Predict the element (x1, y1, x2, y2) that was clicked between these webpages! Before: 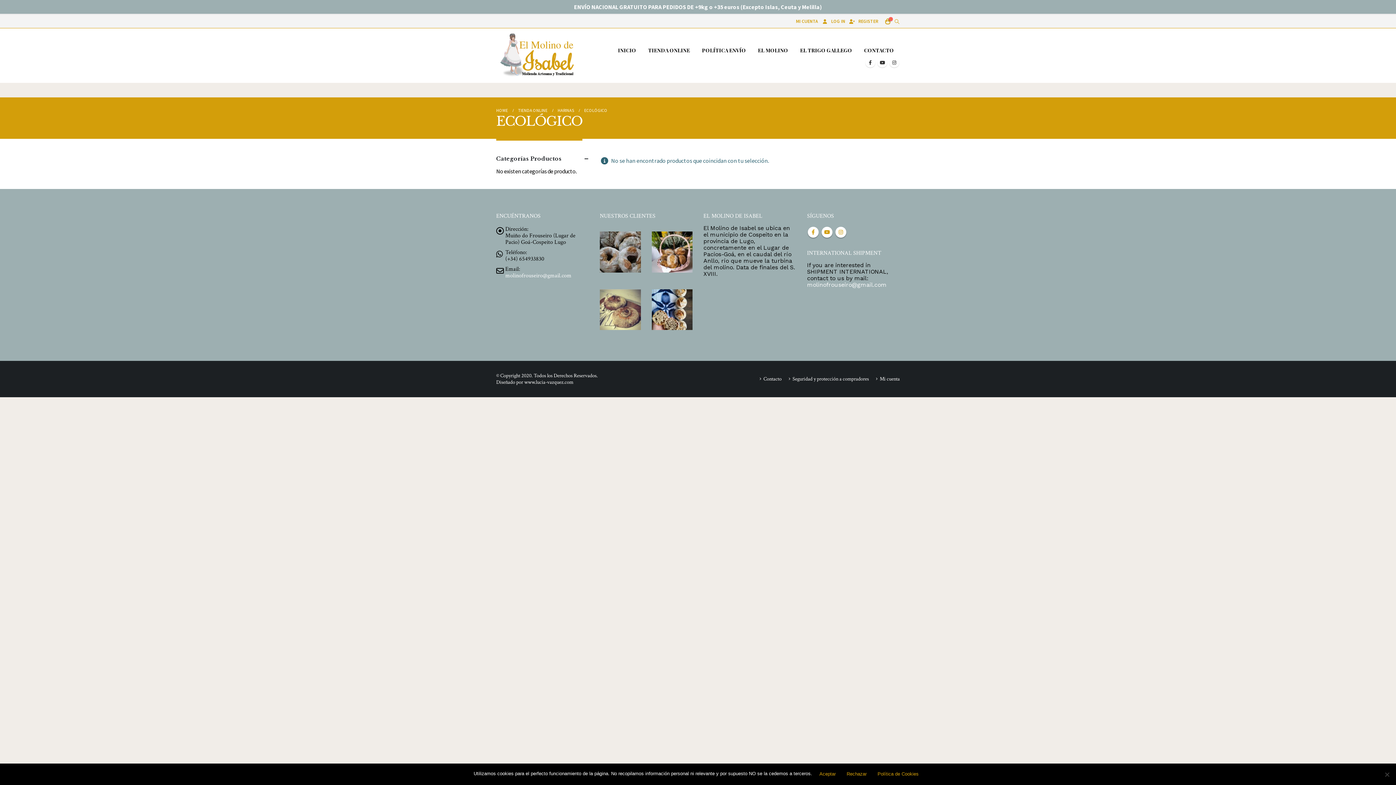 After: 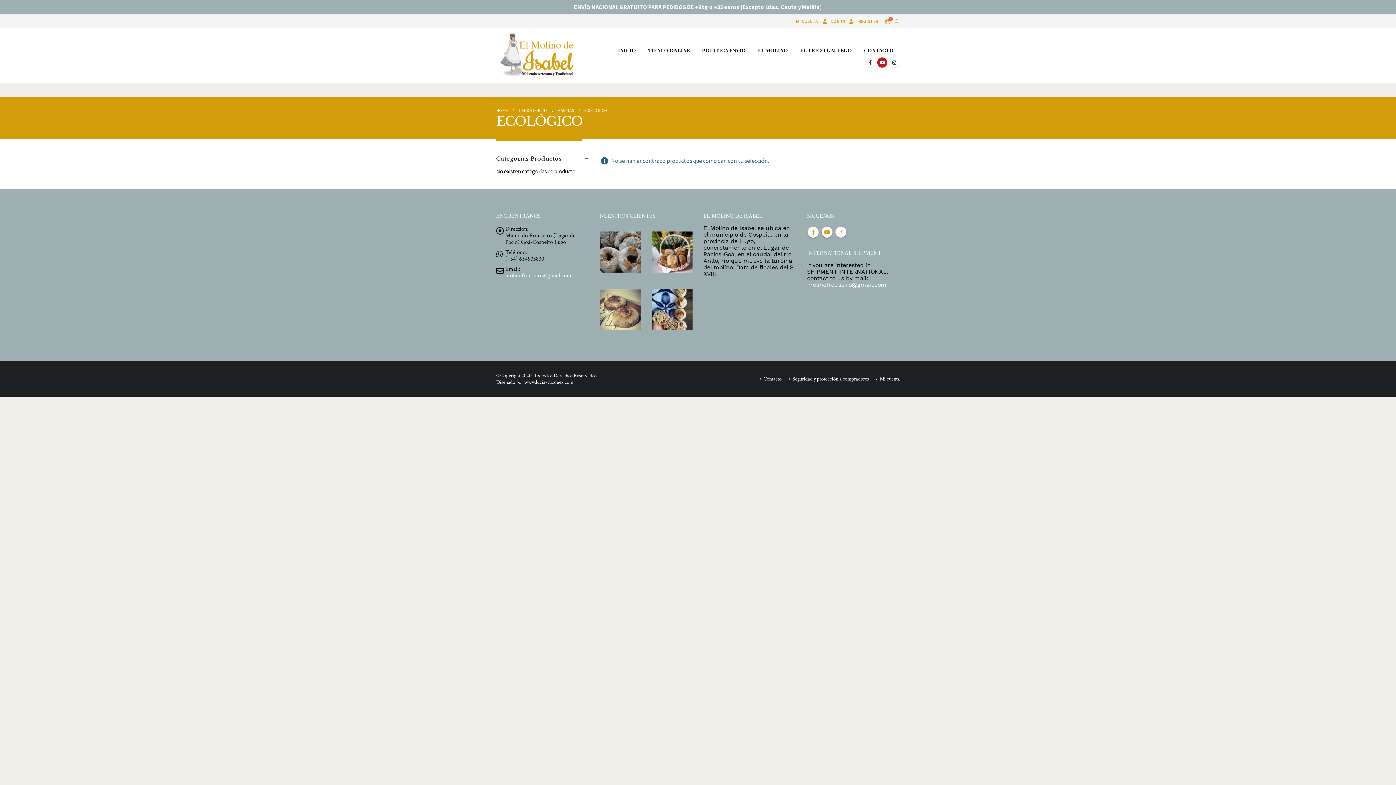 Action: bbox: (877, 57, 887, 67)